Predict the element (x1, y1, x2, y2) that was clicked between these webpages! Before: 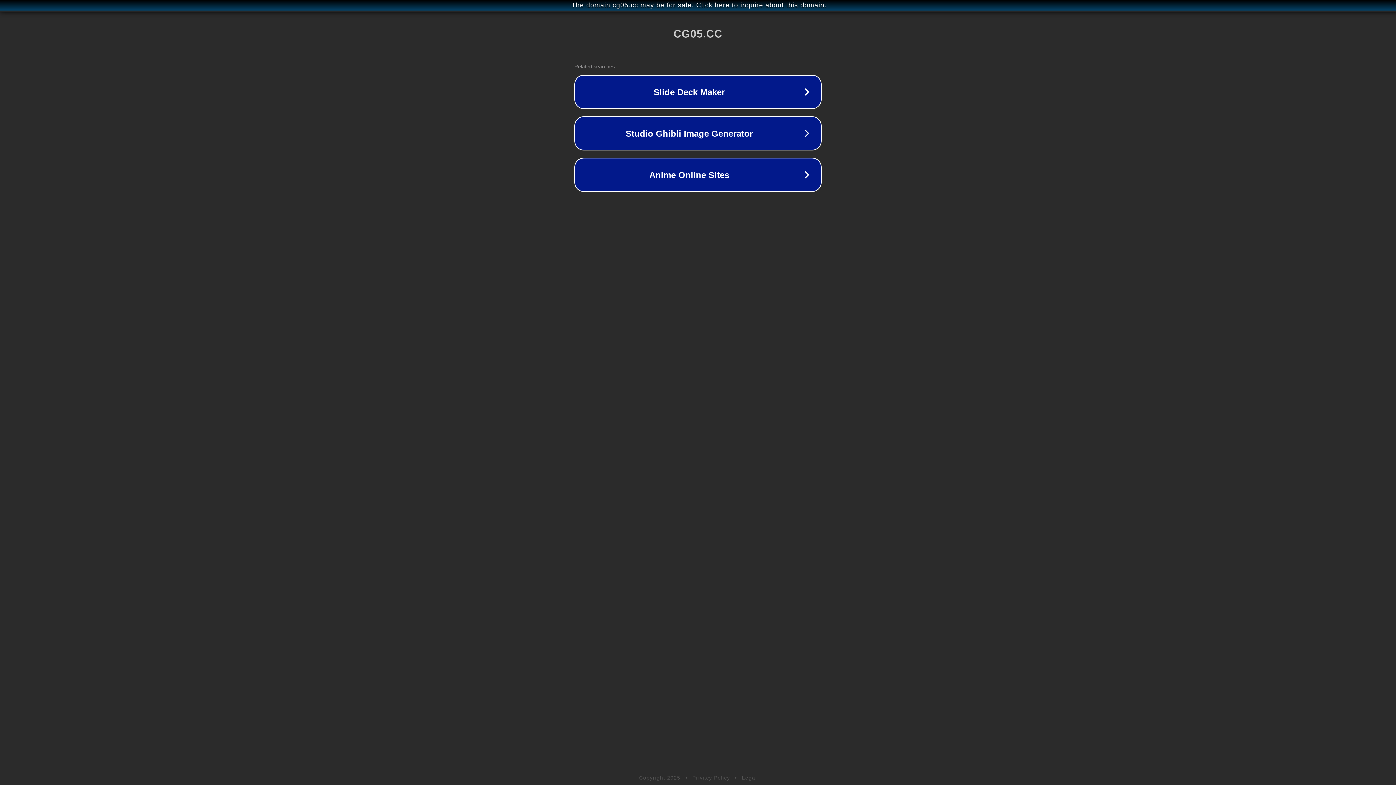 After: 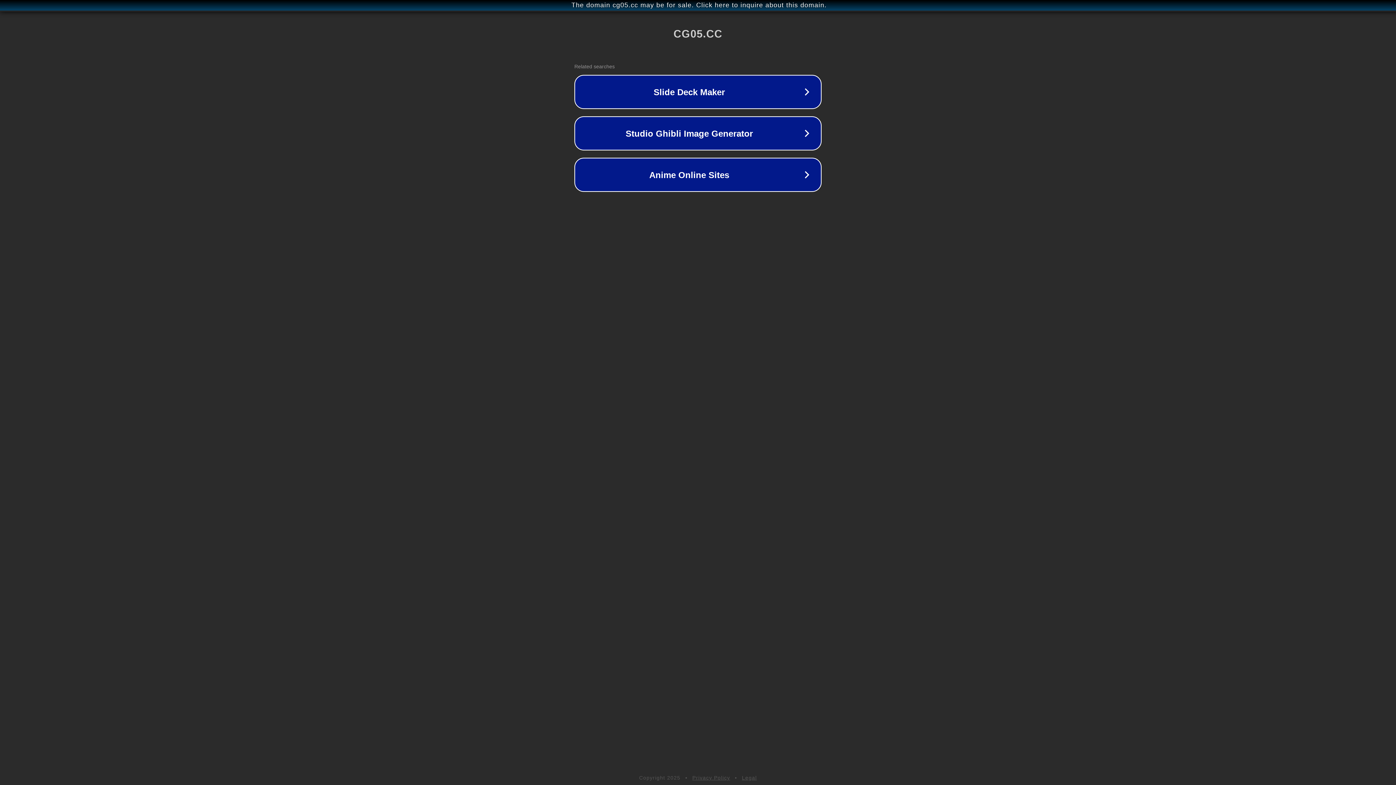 Action: bbox: (742, 775, 757, 781) label: Legal